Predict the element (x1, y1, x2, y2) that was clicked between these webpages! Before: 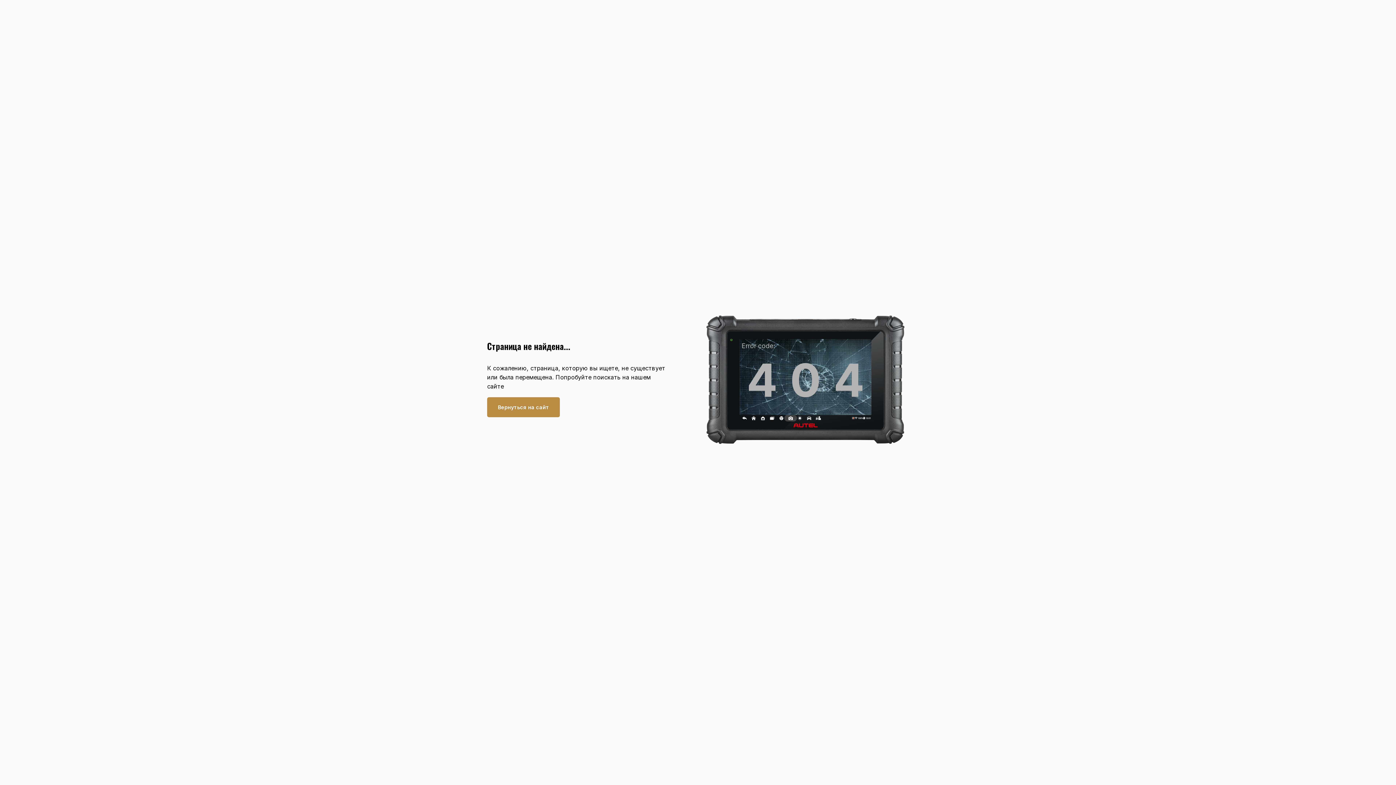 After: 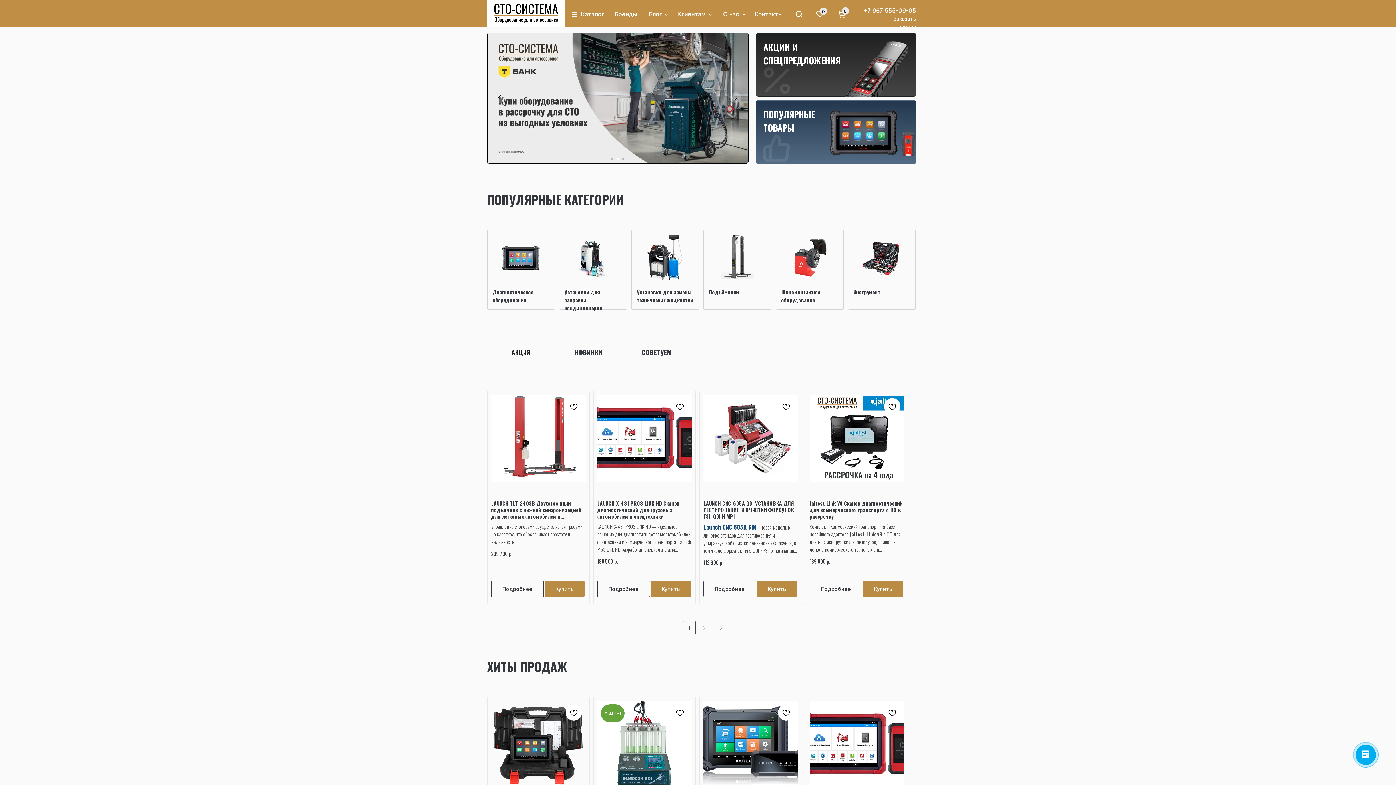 Action: label: Вернуться на сайт bbox: (487, 397, 560, 417)